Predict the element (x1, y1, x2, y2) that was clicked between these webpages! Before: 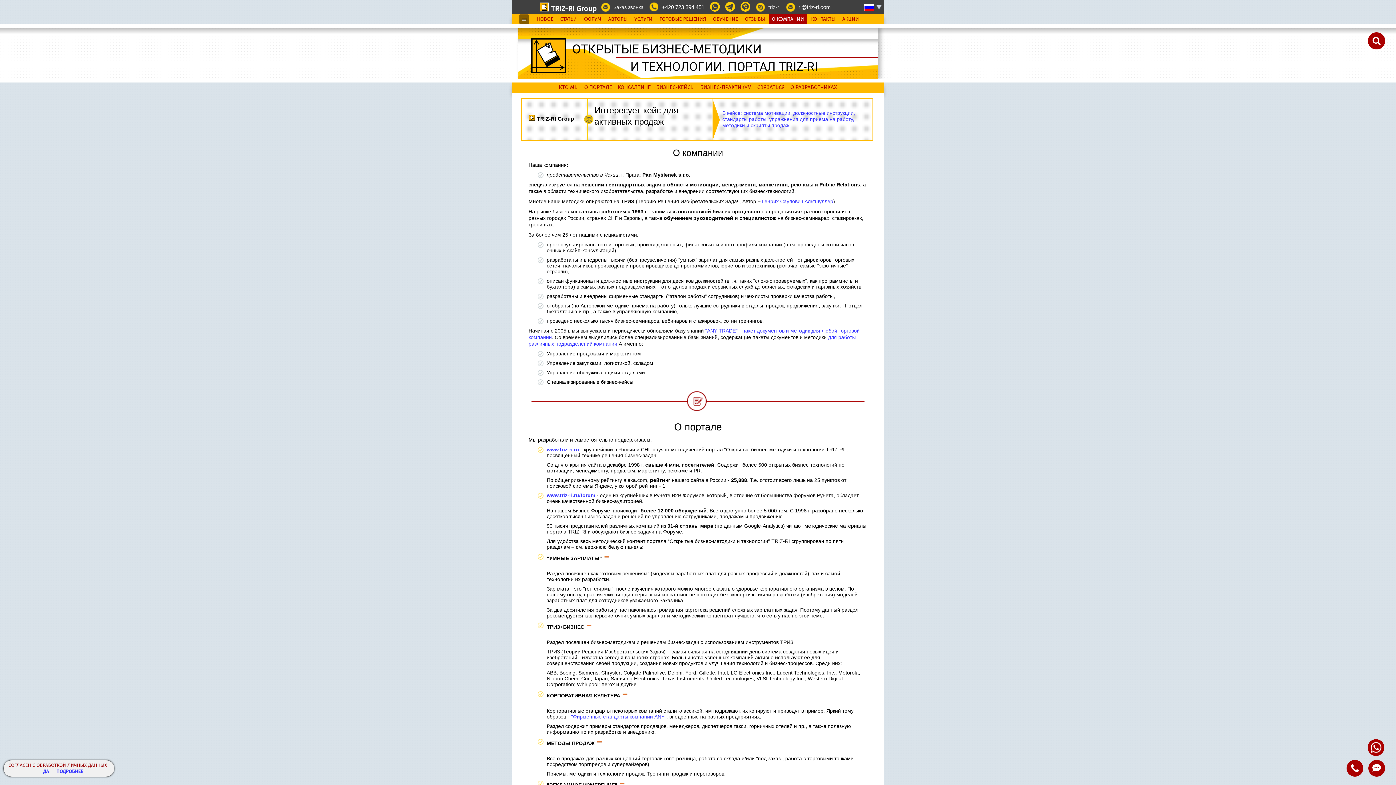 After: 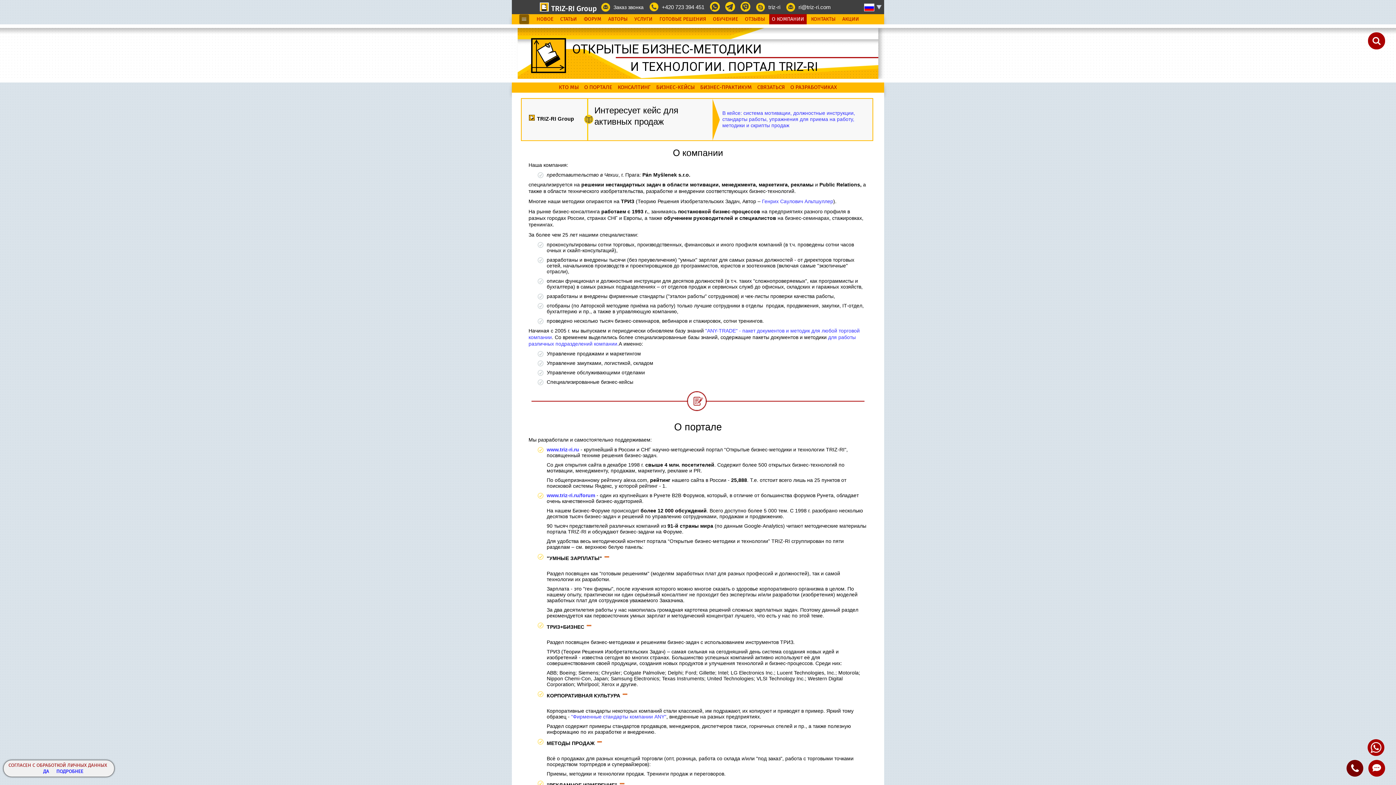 Action: bbox: (1346, 760, 1363, 777)